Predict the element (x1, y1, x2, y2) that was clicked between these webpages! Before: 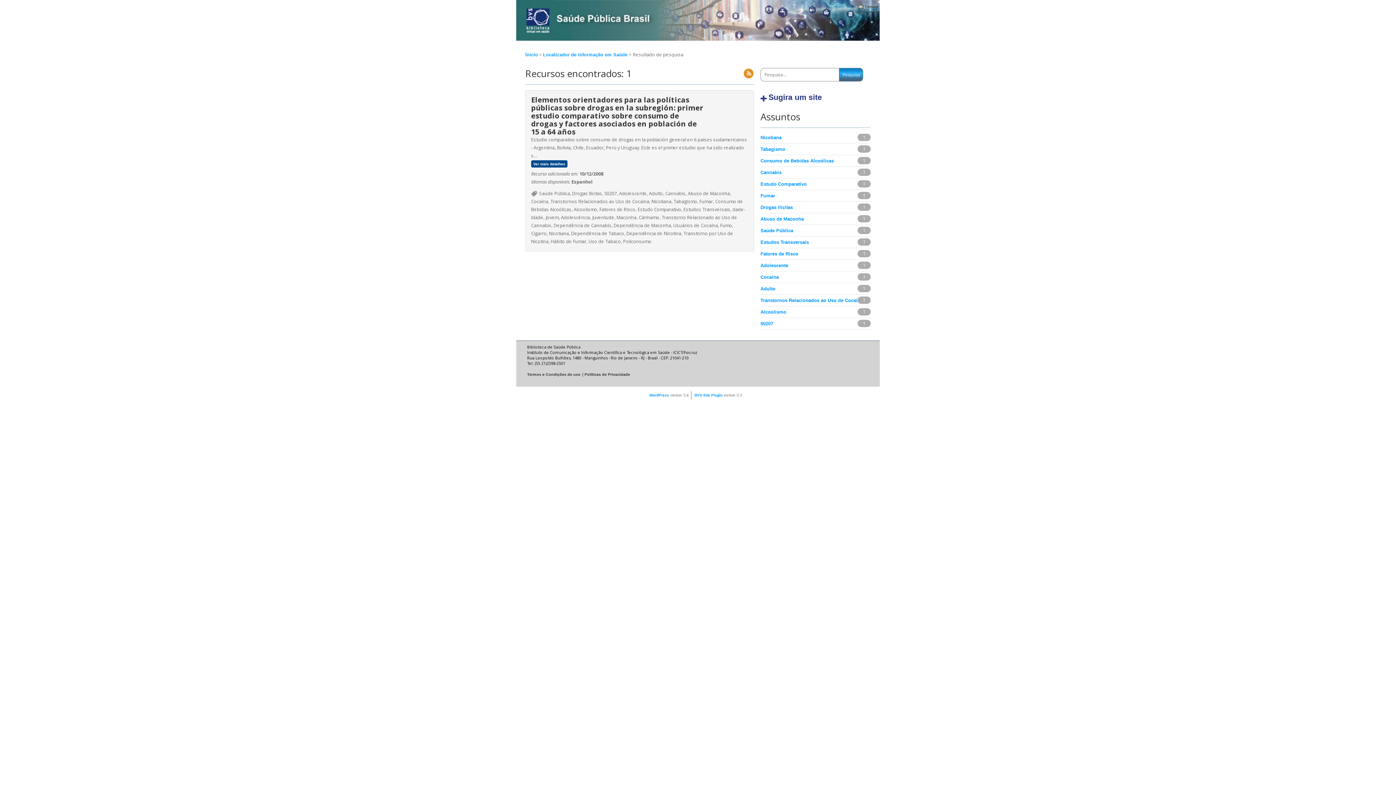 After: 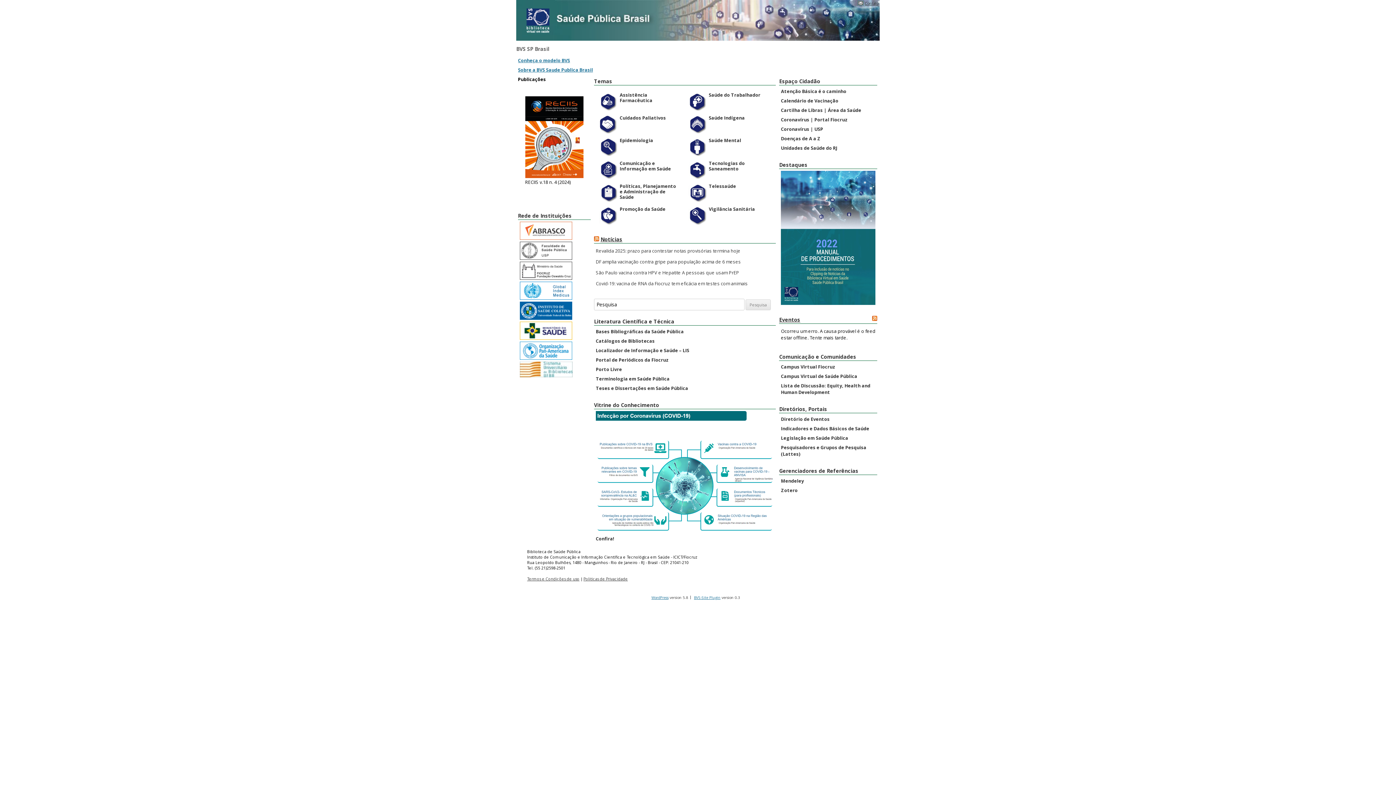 Action: label: Ínicio bbox: (525, 52, 538, 57)